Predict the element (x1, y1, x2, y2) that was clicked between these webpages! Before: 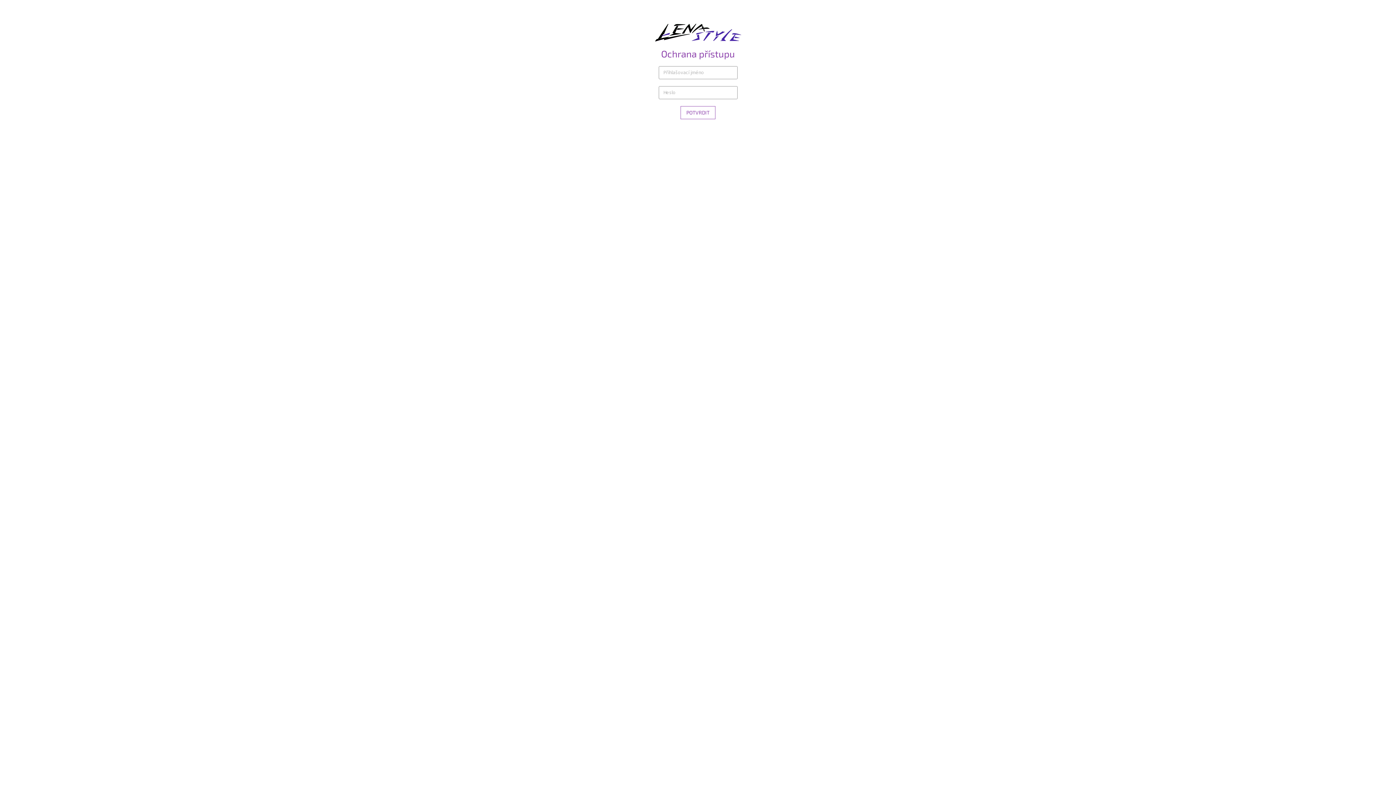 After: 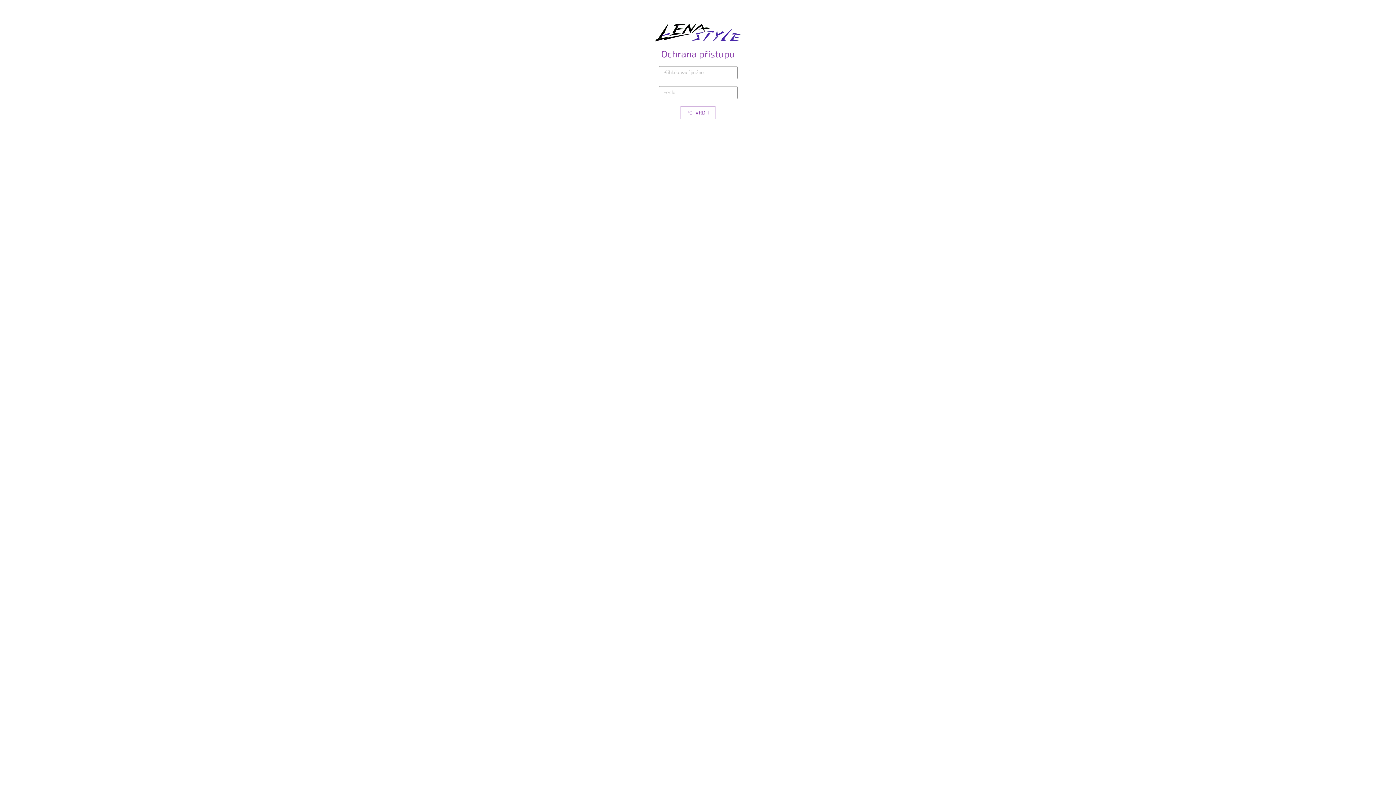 Action: bbox: (654, 27, 741, 35)